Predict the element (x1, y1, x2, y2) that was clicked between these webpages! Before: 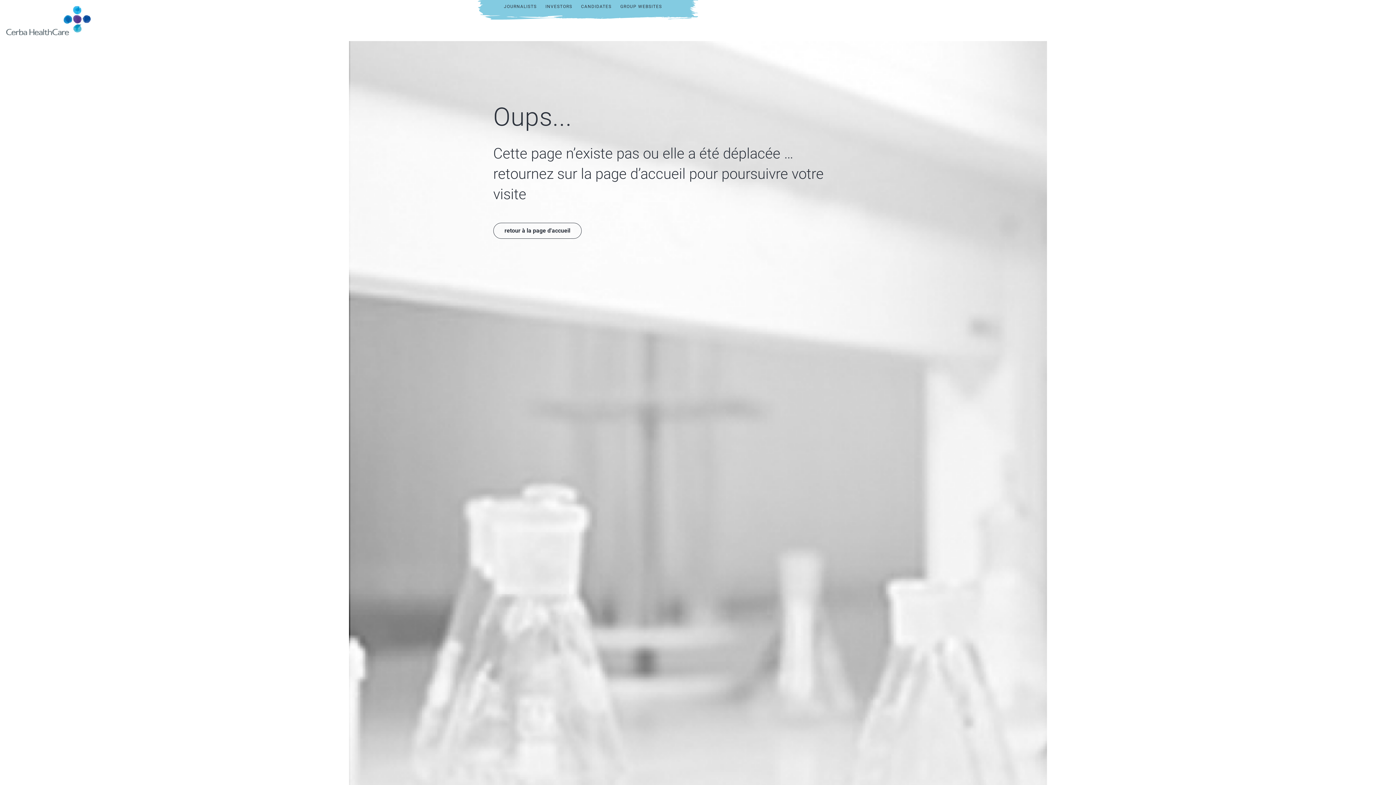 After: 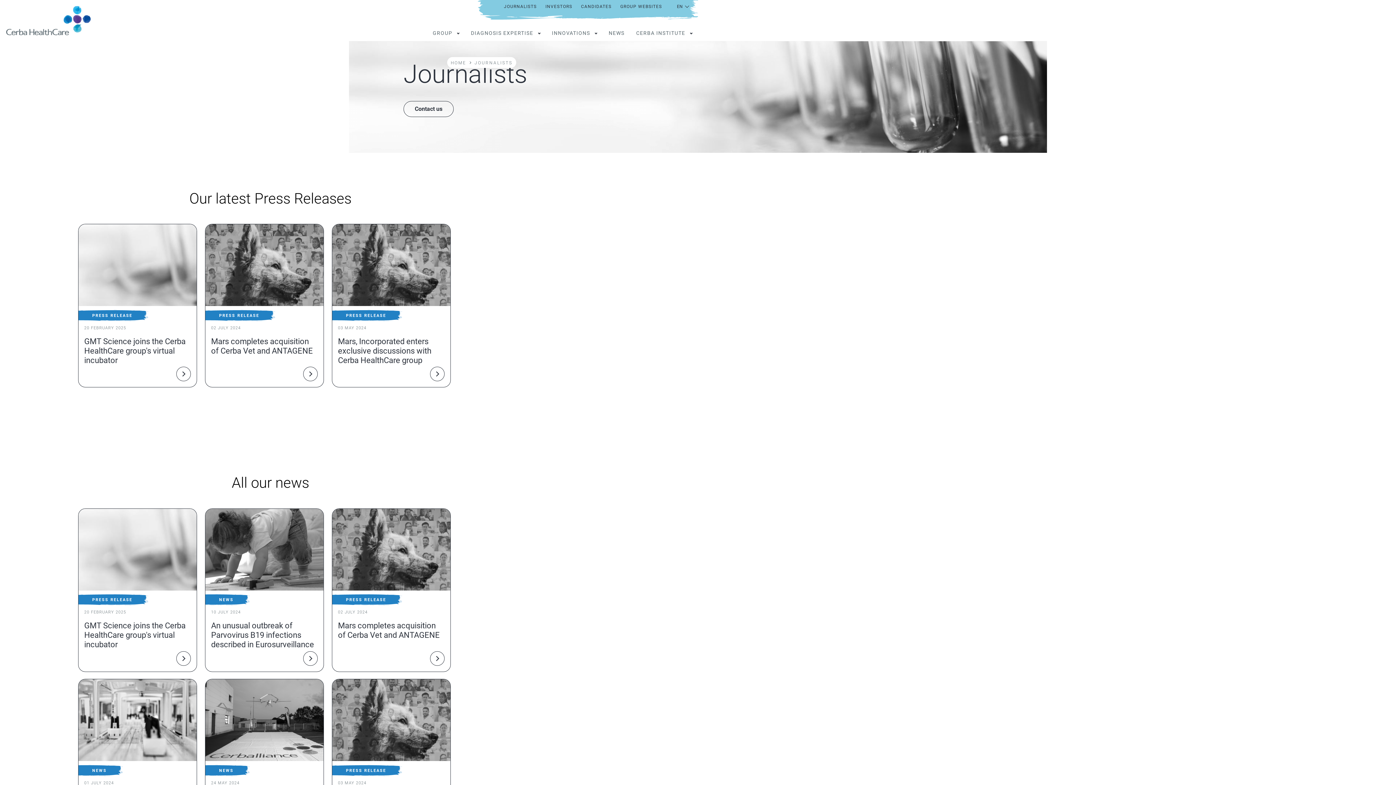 Action: label: JOURNALISTS bbox: (504, 4, 536, 9)